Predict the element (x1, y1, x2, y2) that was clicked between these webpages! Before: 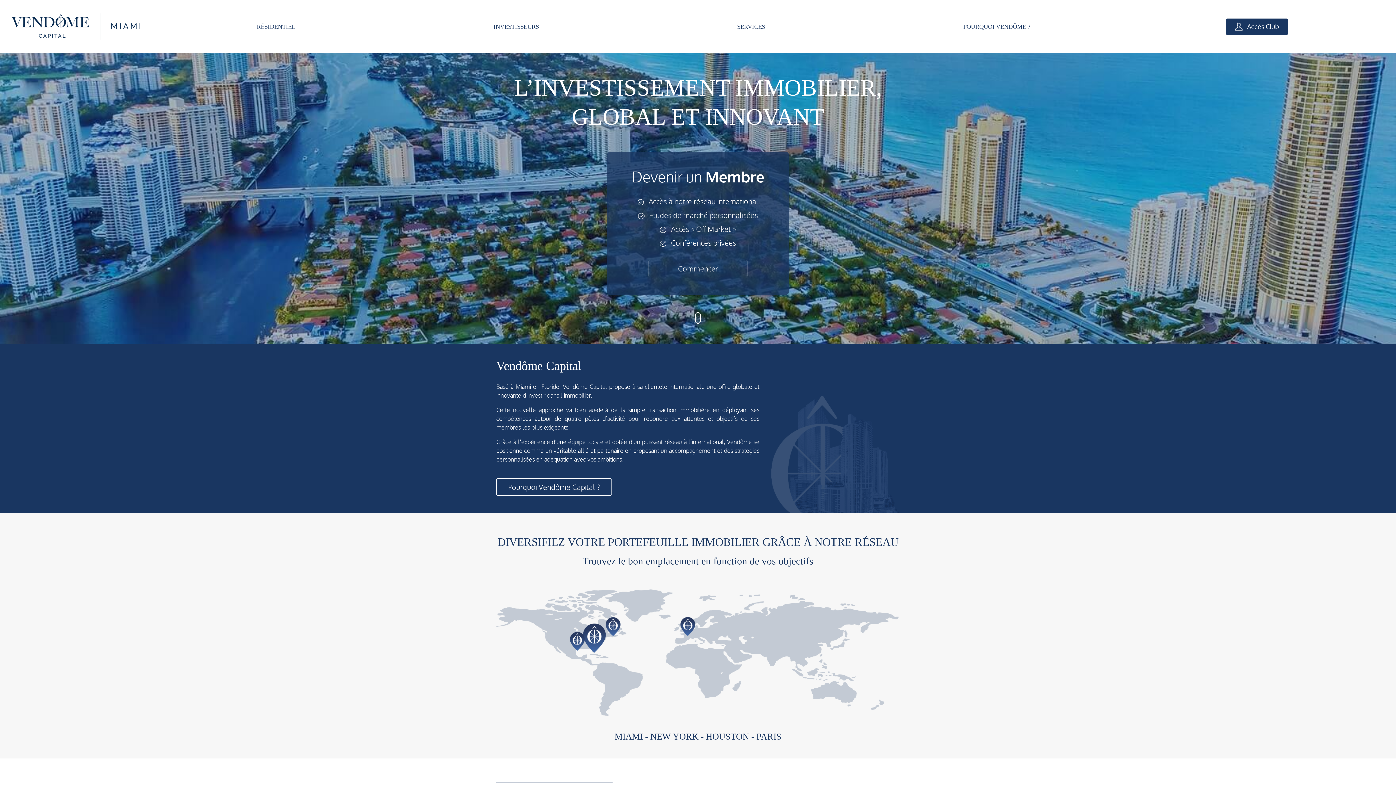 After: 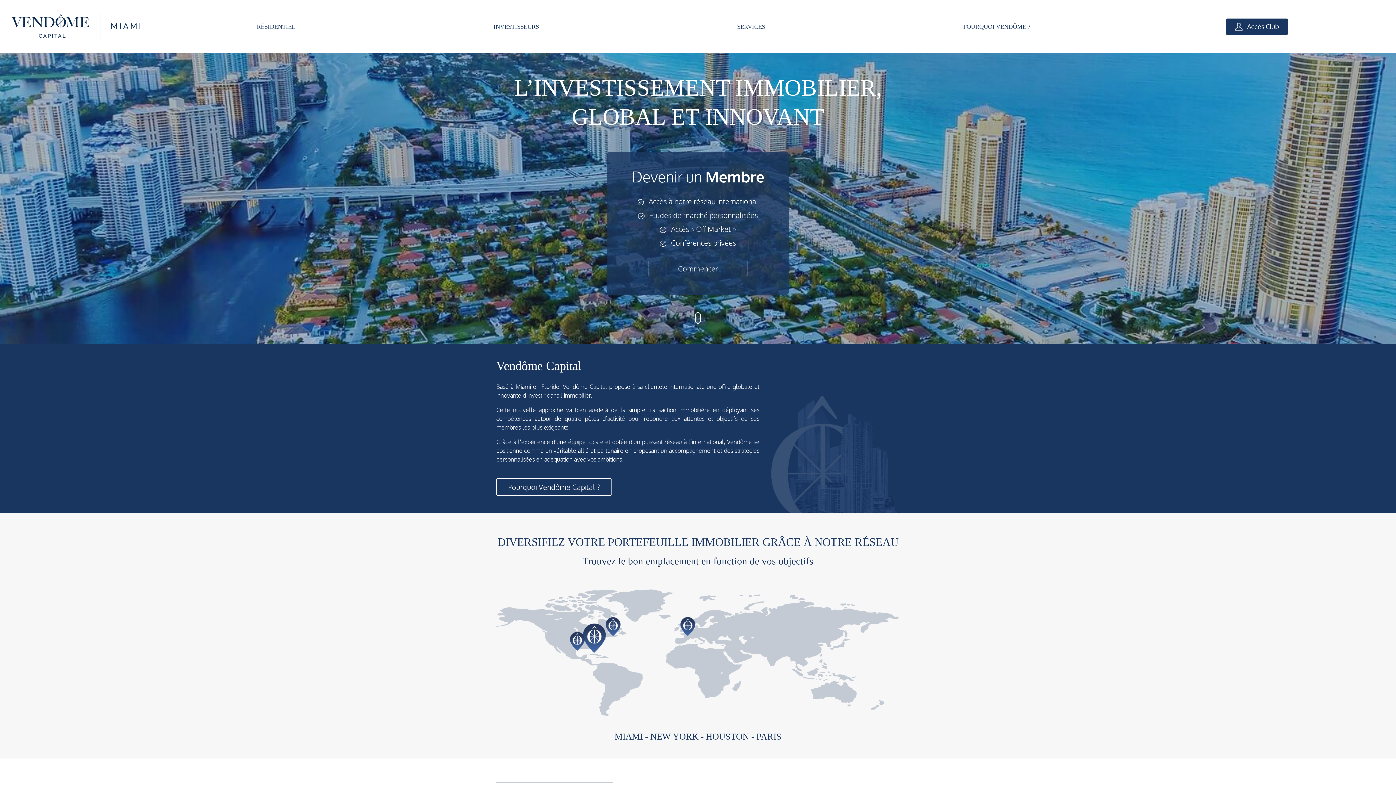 Action: bbox: (1226, 18, 1288, 34) label:  Accès Club